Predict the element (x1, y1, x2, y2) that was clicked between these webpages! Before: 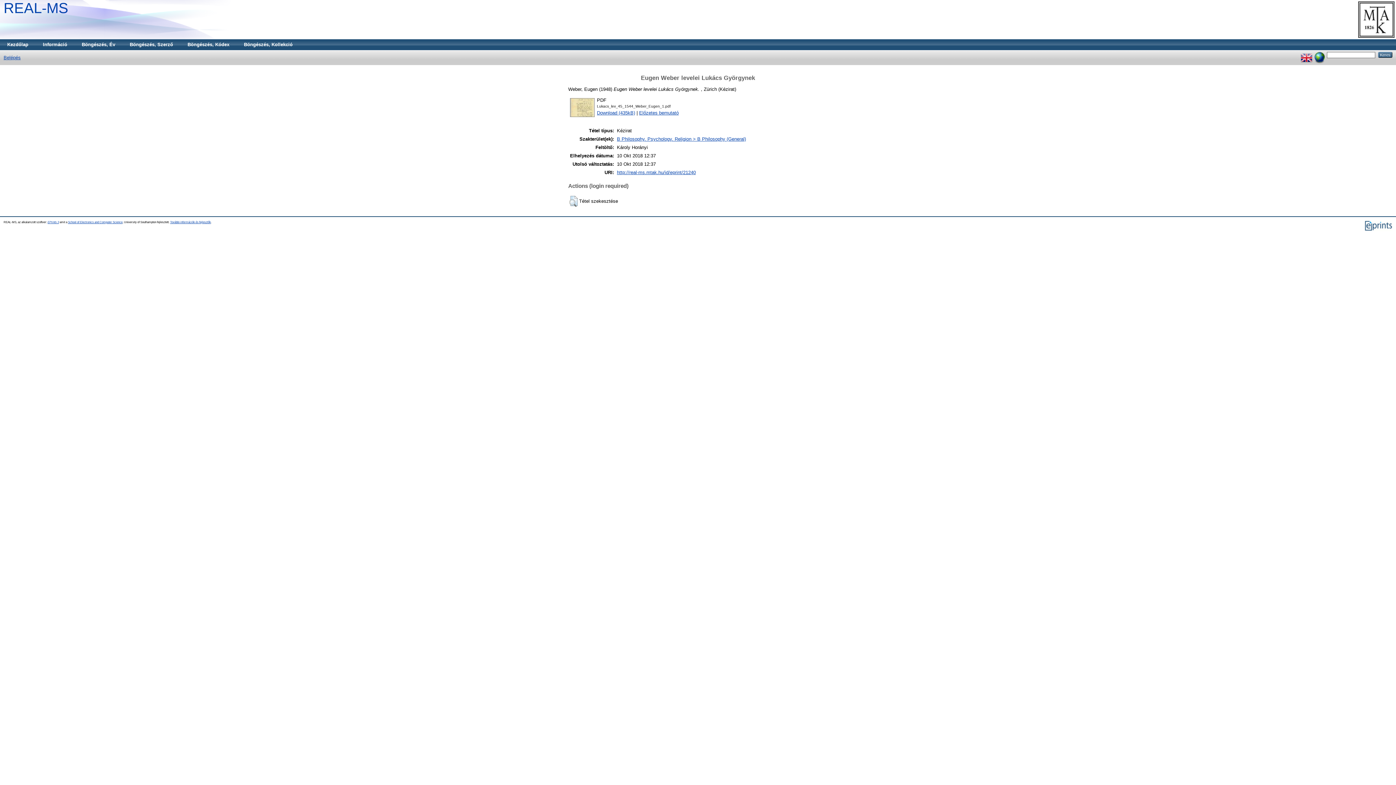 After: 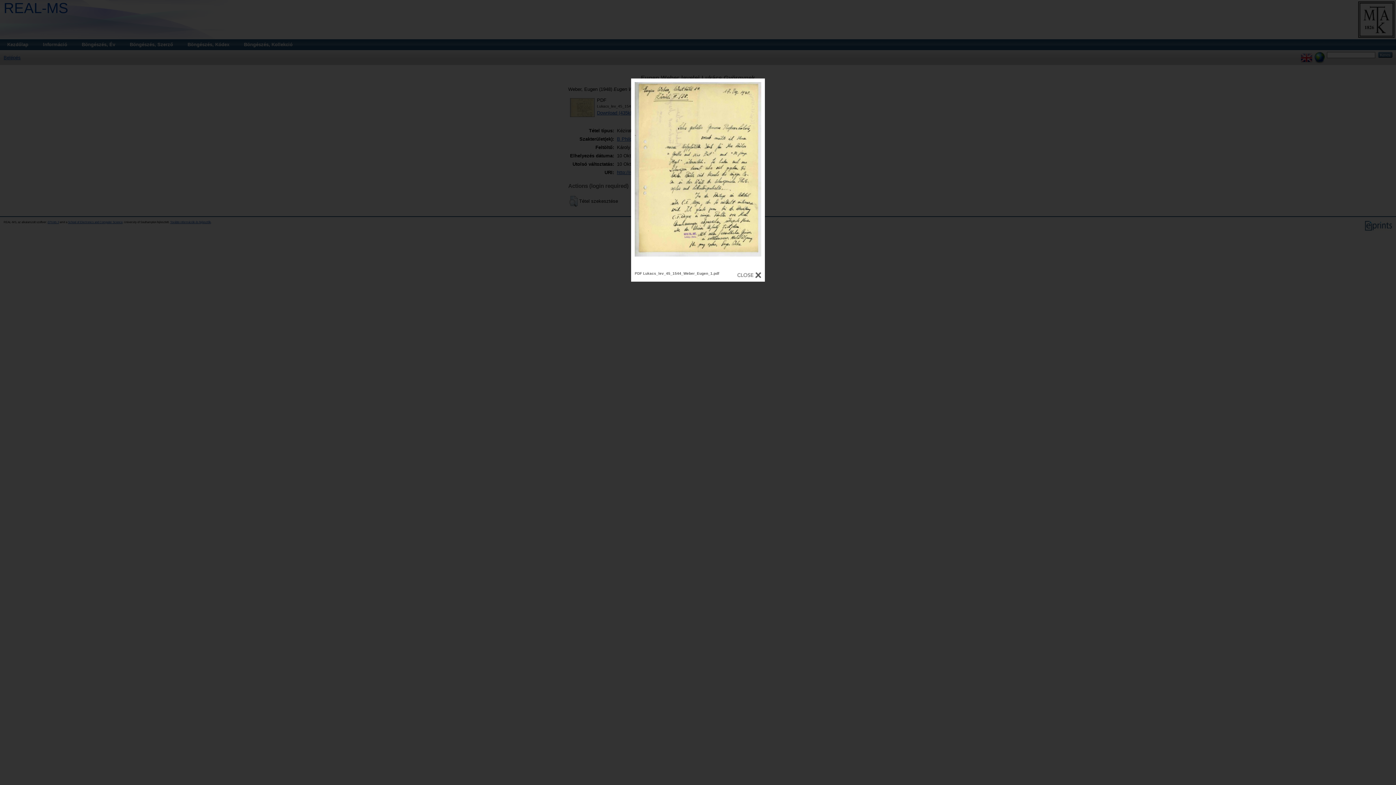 Action: label: Előzetes bemutató bbox: (639, 110, 678, 115)